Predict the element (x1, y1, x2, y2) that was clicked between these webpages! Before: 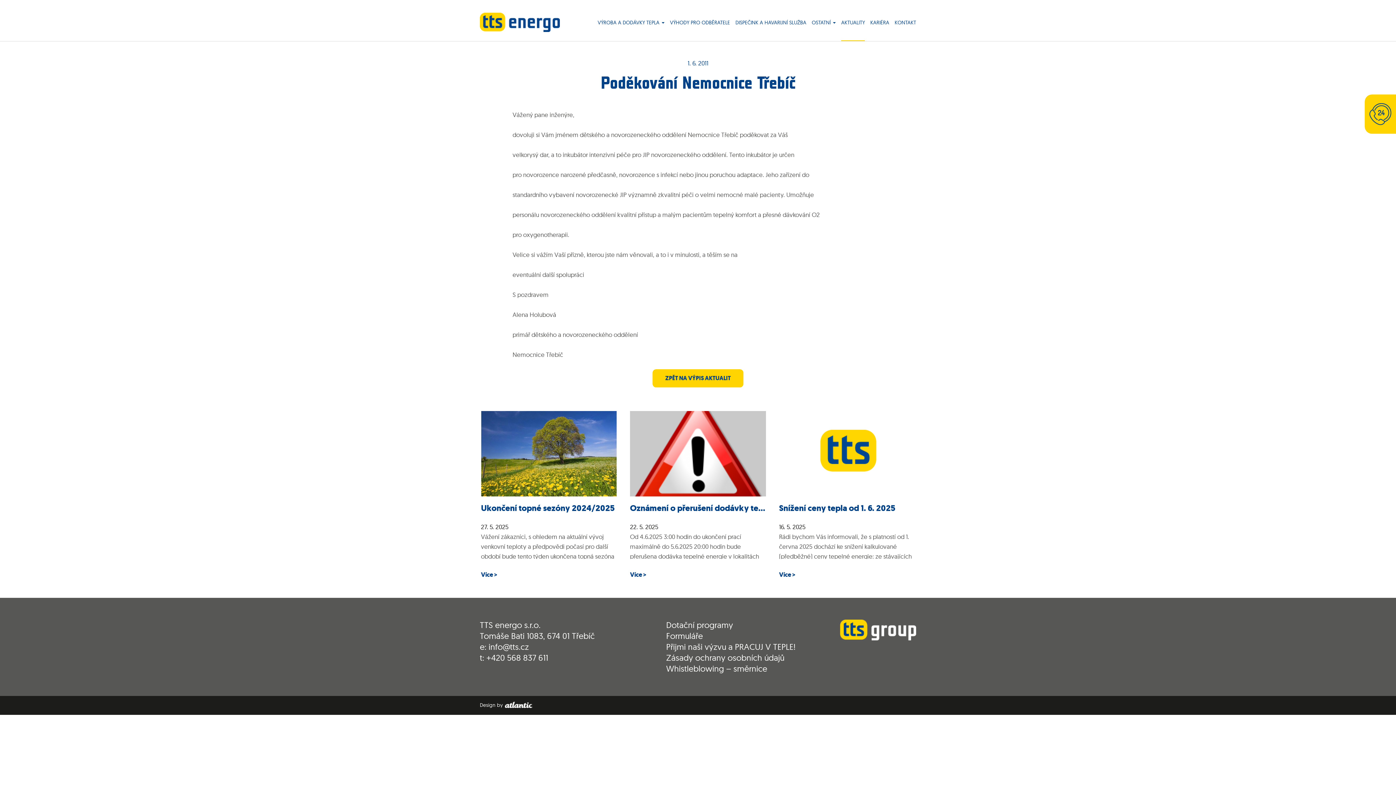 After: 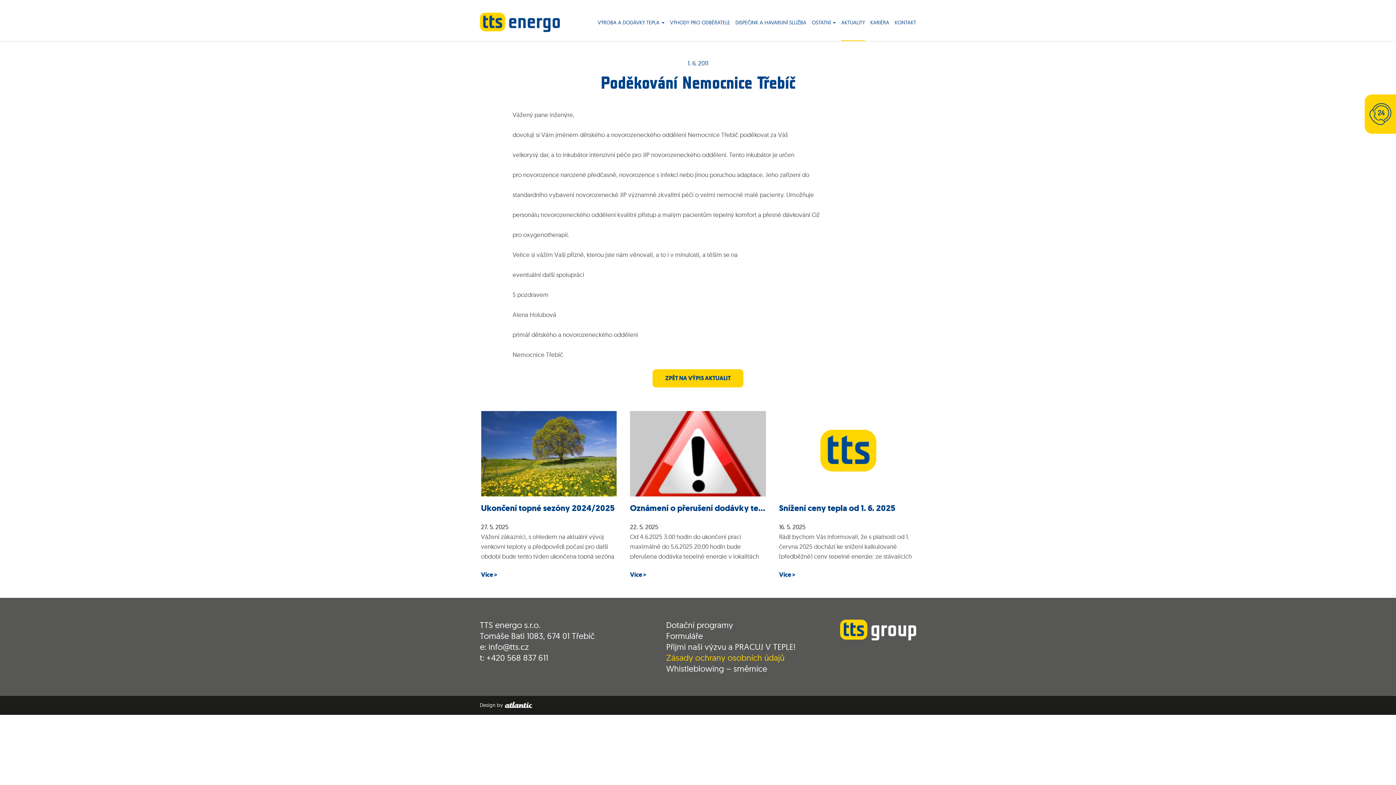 Action: bbox: (666, 652, 784, 663) label: Zásady ochrany osobních údajů